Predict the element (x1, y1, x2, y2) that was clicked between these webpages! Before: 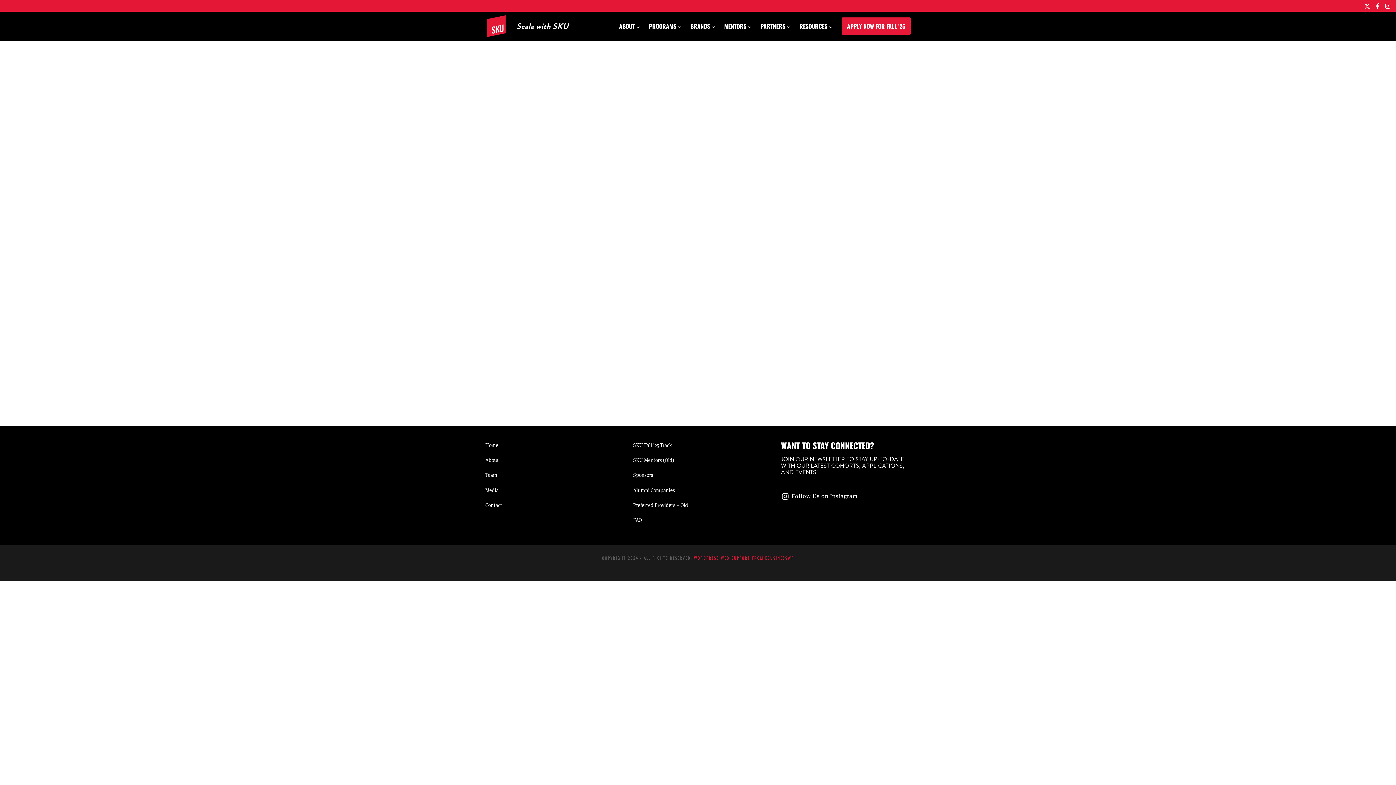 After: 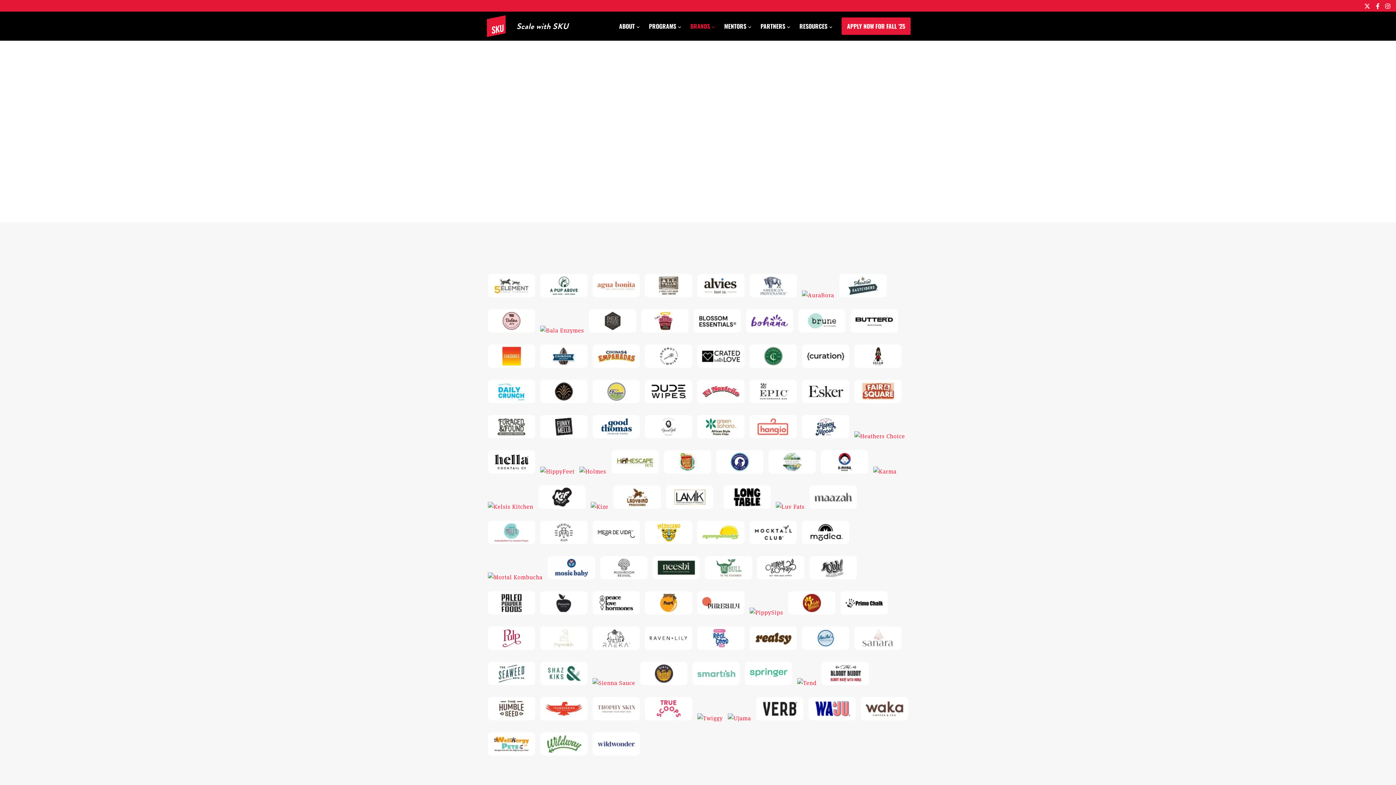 Action: label: Alumni Companies bbox: (633, 486, 763, 500)